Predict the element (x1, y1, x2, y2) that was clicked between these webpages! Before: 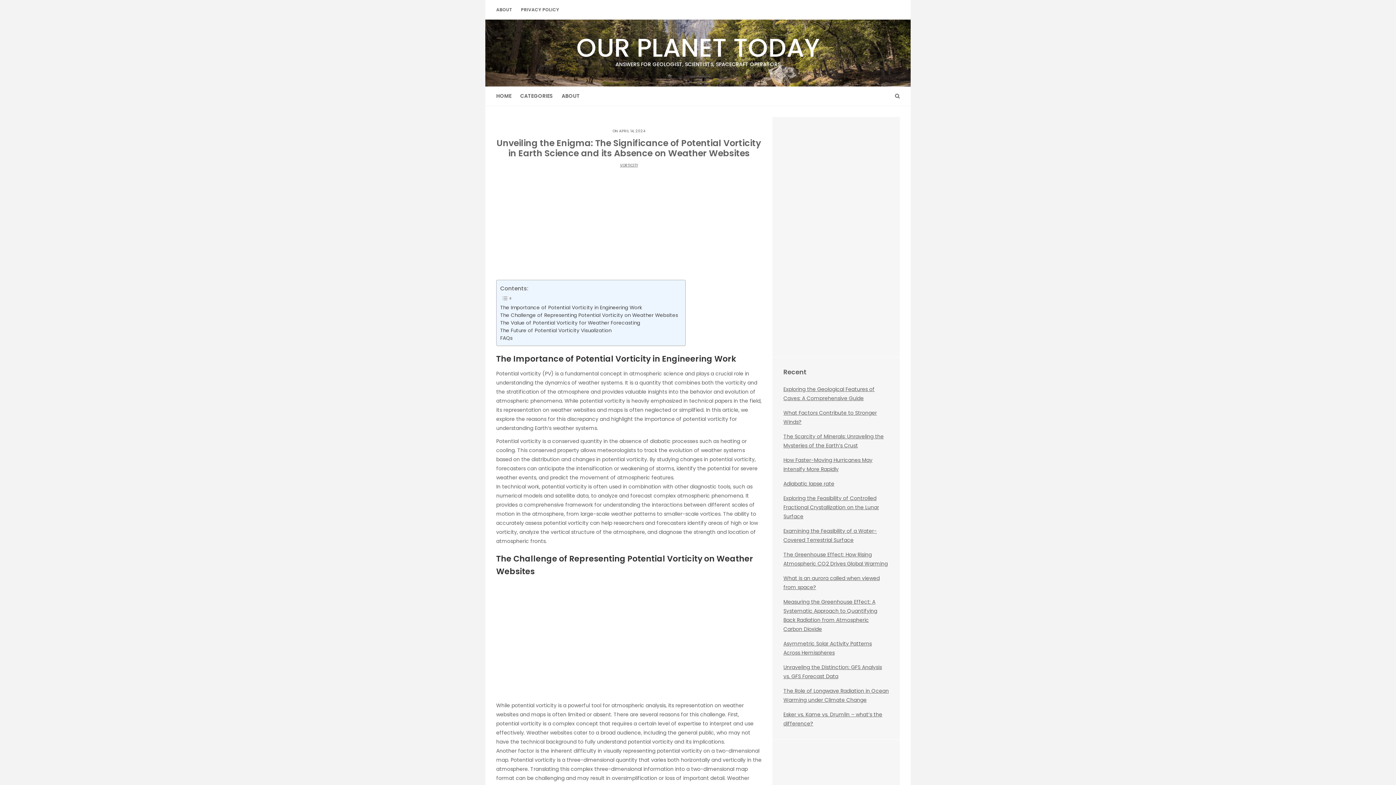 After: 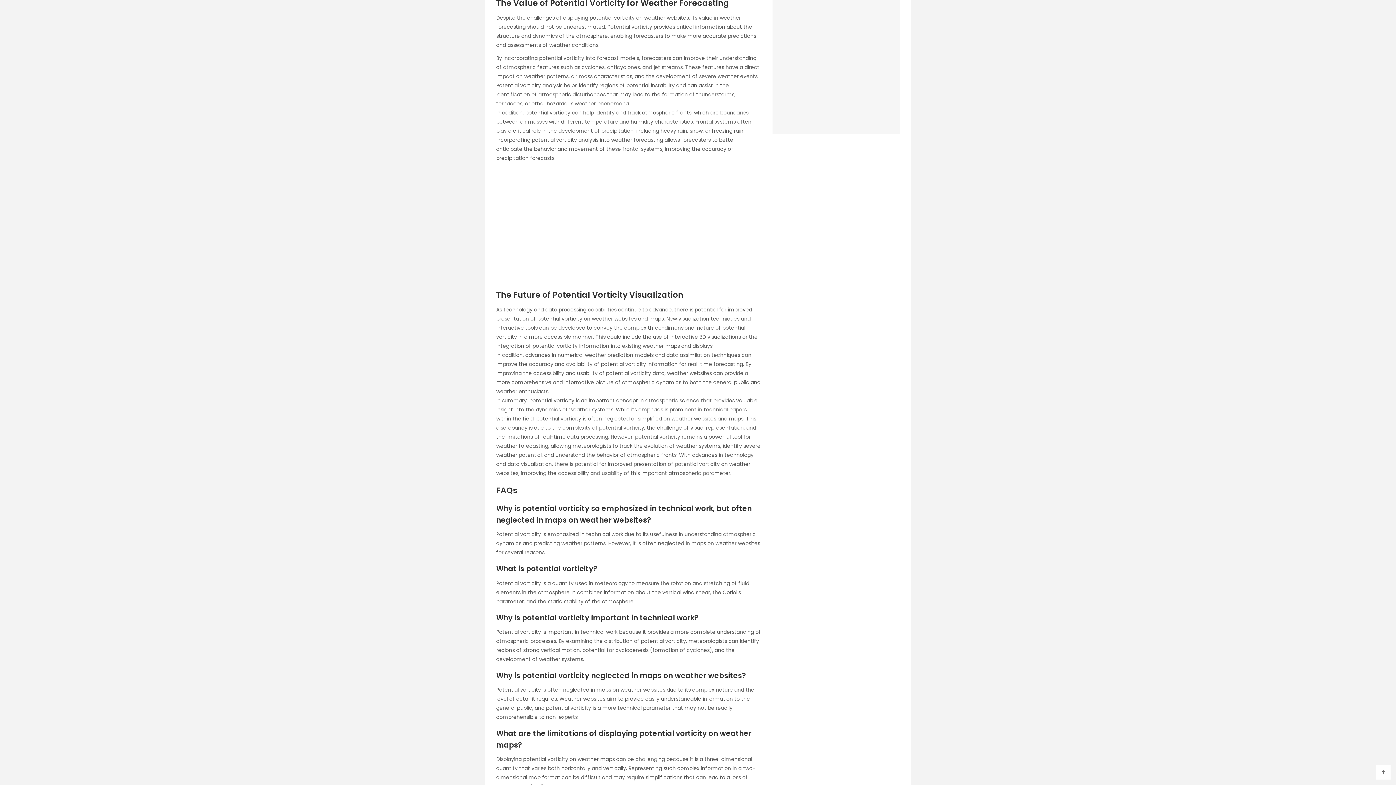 Action: label: The Value of Potential Vorticity for Weather Forecasting bbox: (500, 319, 640, 326)